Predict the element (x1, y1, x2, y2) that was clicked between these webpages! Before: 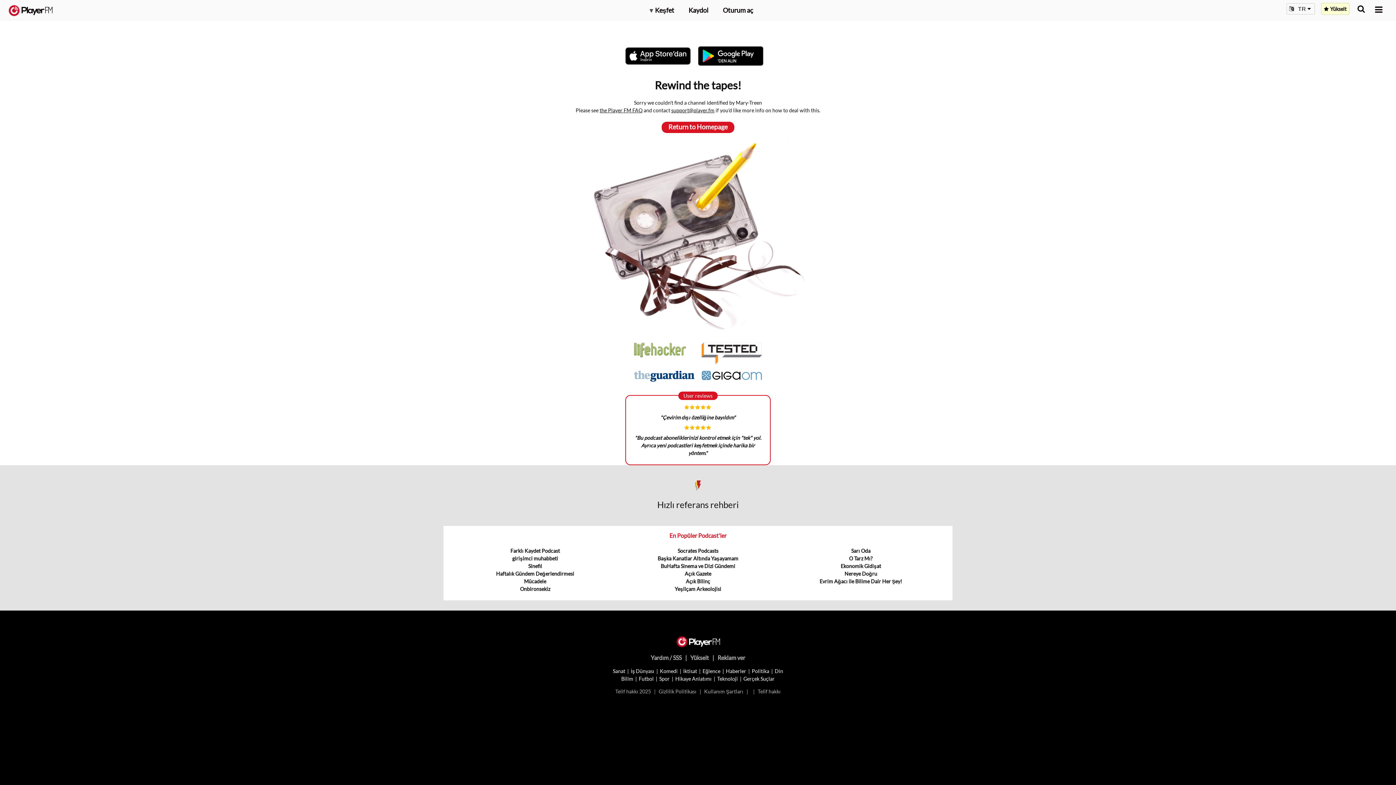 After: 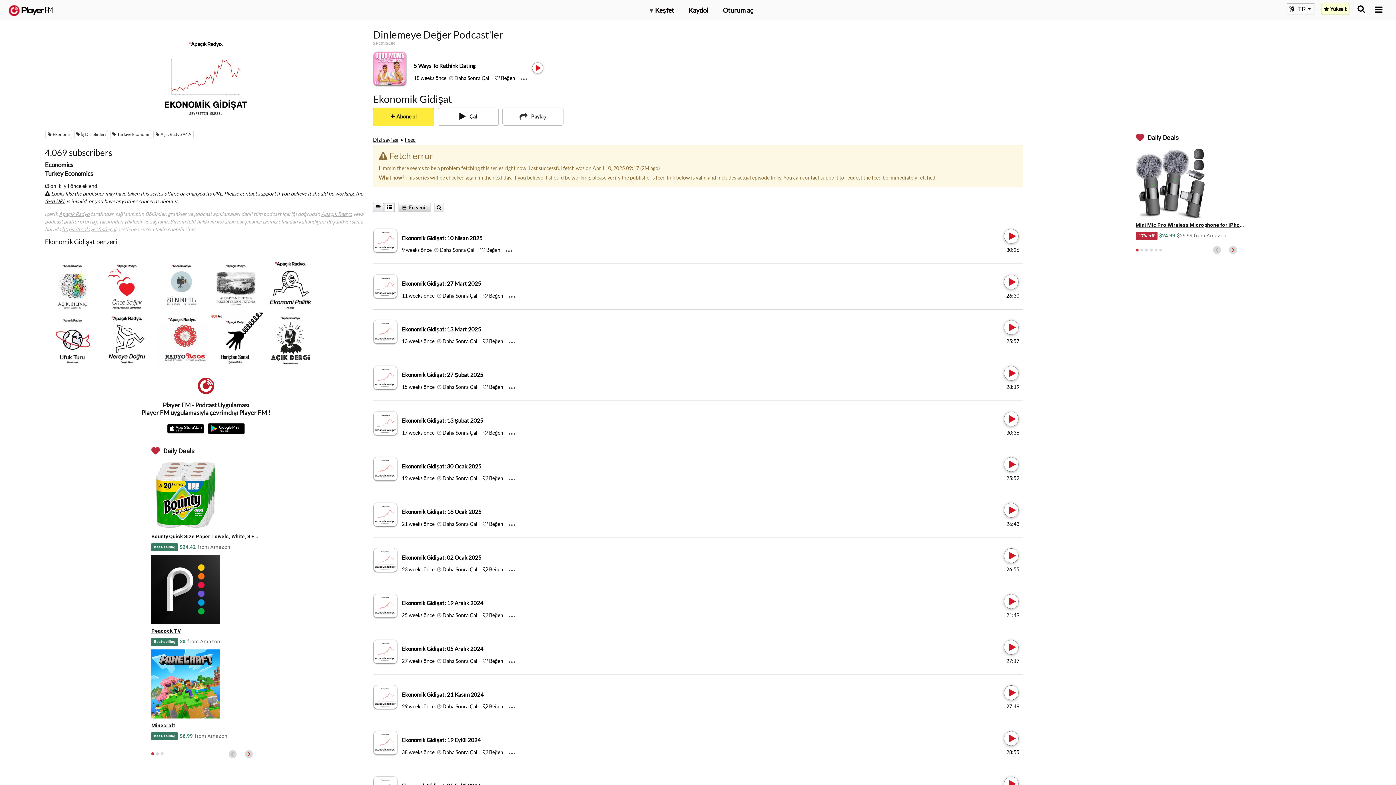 Action: bbox: (840, 563, 881, 569) label: Ekonomik Gidişat